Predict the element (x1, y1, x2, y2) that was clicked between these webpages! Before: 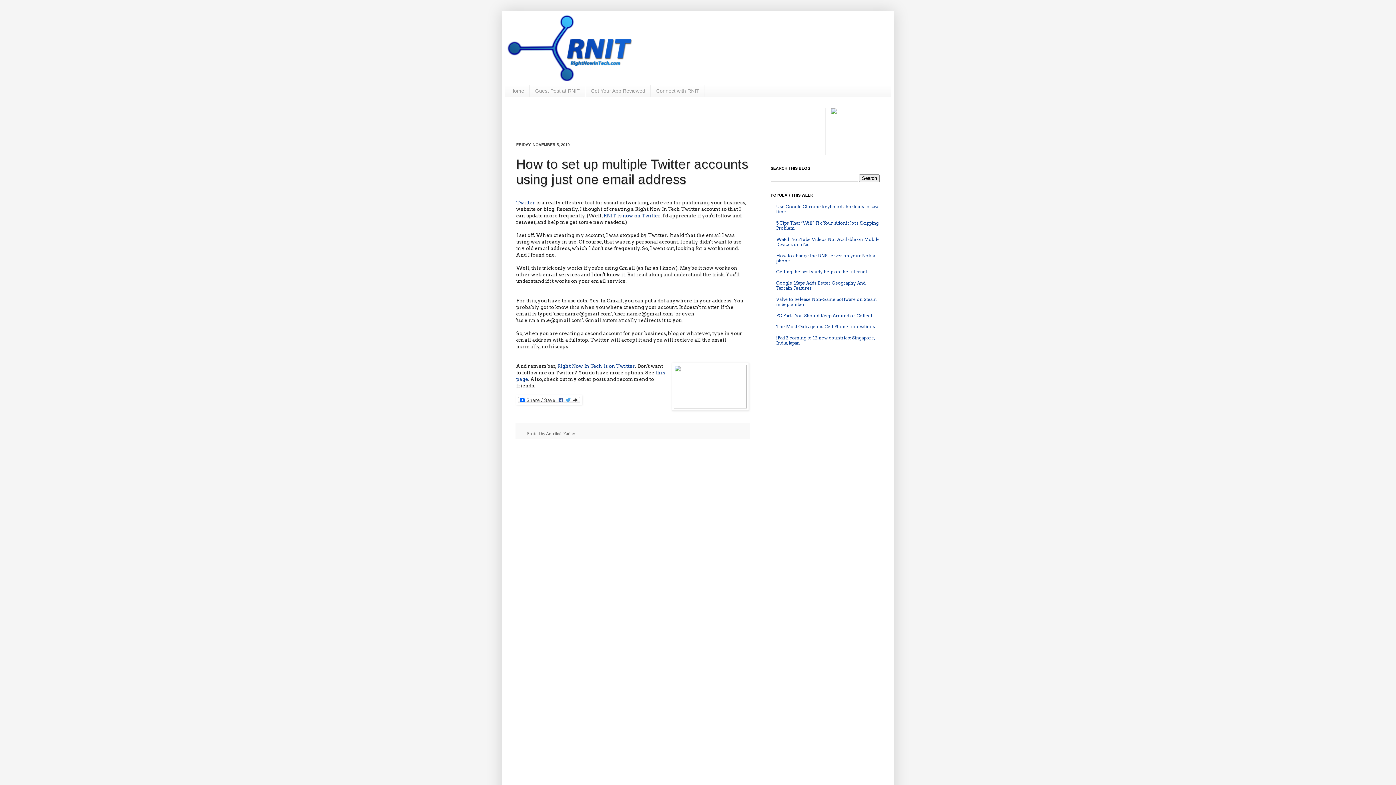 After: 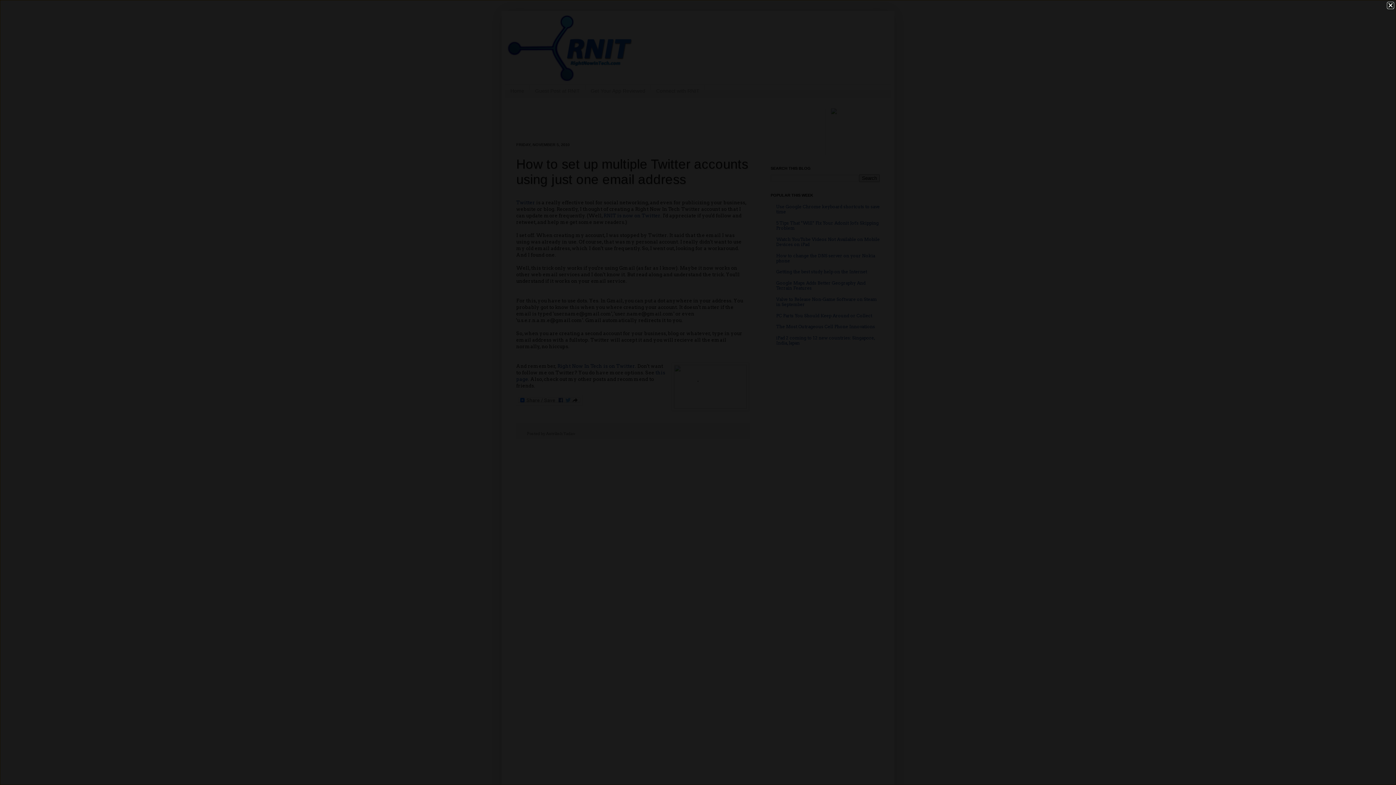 Action: bbox: (672, 362, 749, 410)